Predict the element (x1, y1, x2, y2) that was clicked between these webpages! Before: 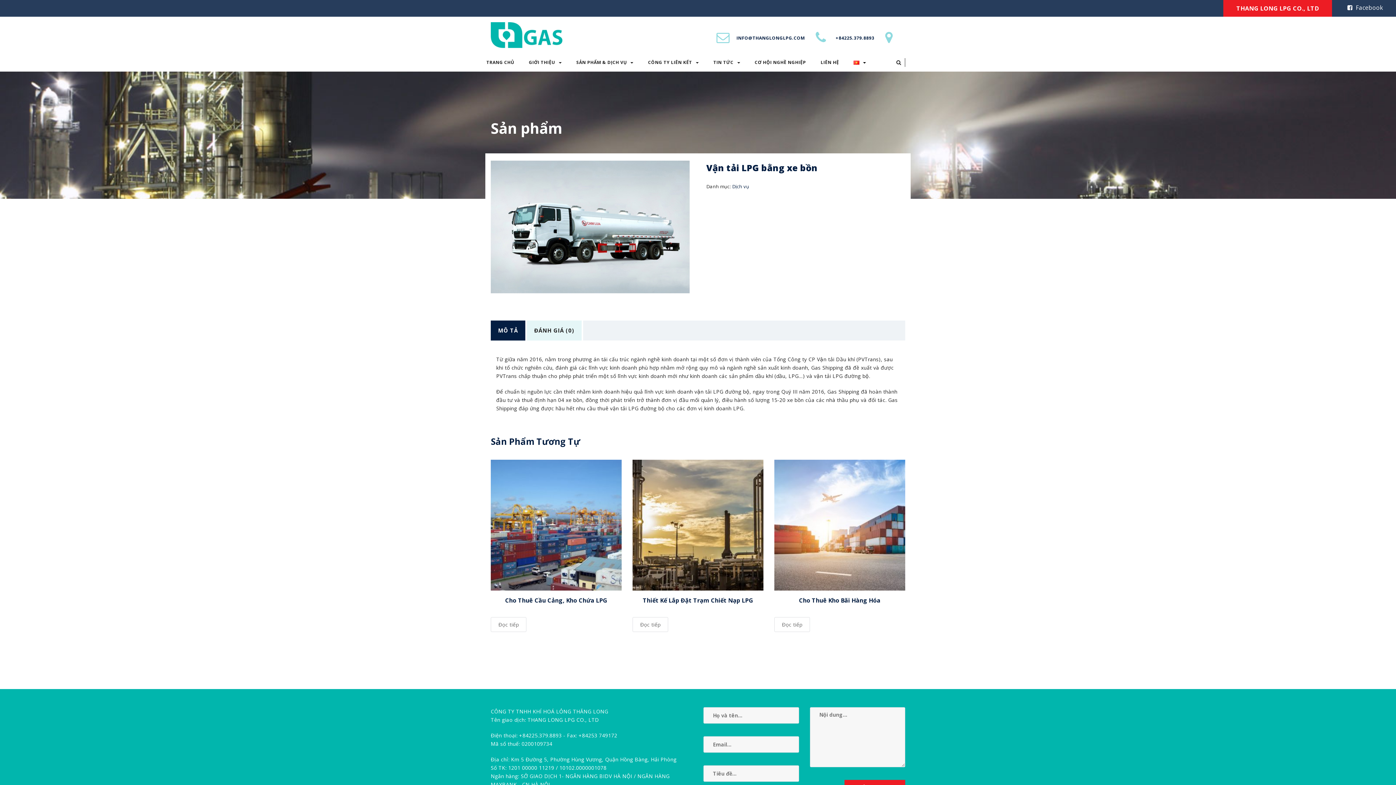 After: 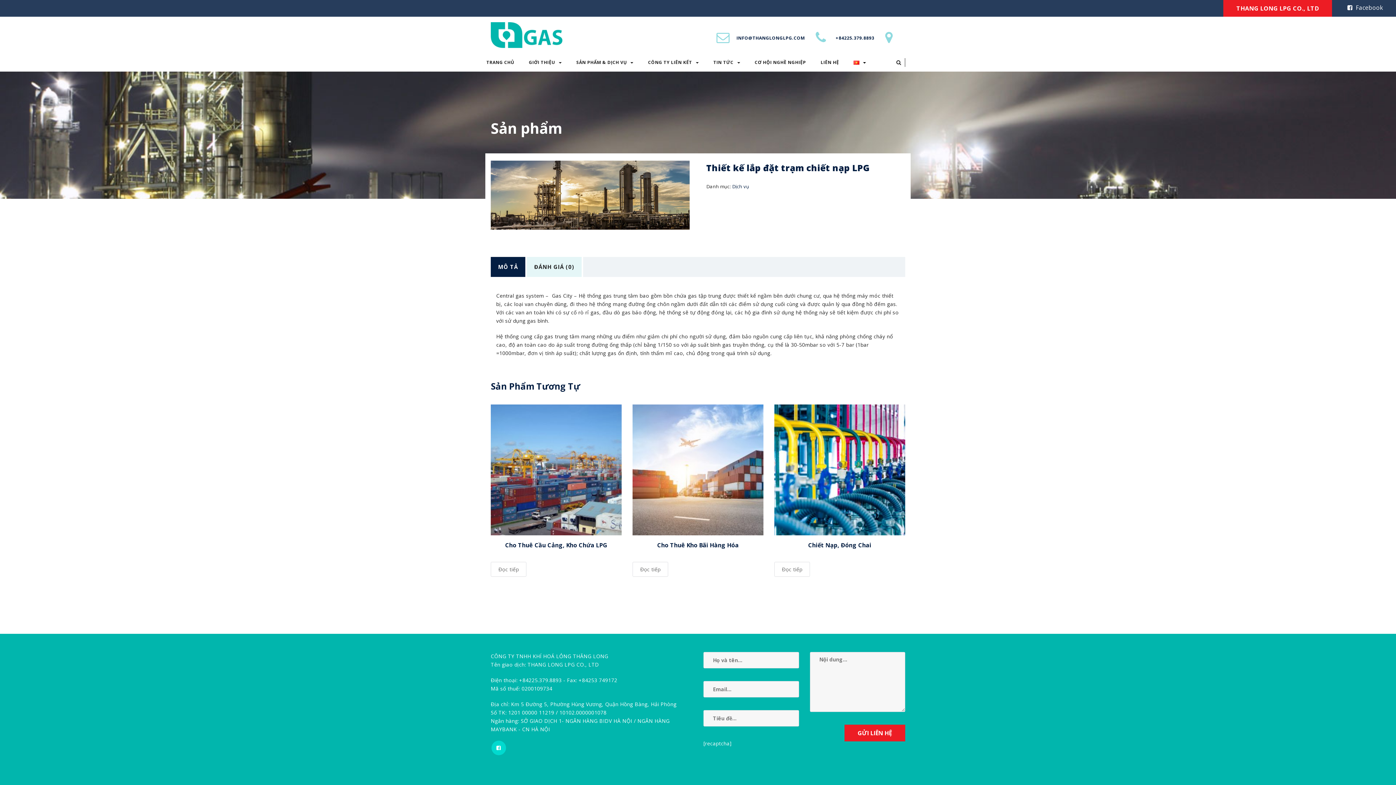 Action: bbox: (632, 617, 668, 632) label: Đọc thêm về “Thiết kế lắp đặt trạm chiết nạp LPG”